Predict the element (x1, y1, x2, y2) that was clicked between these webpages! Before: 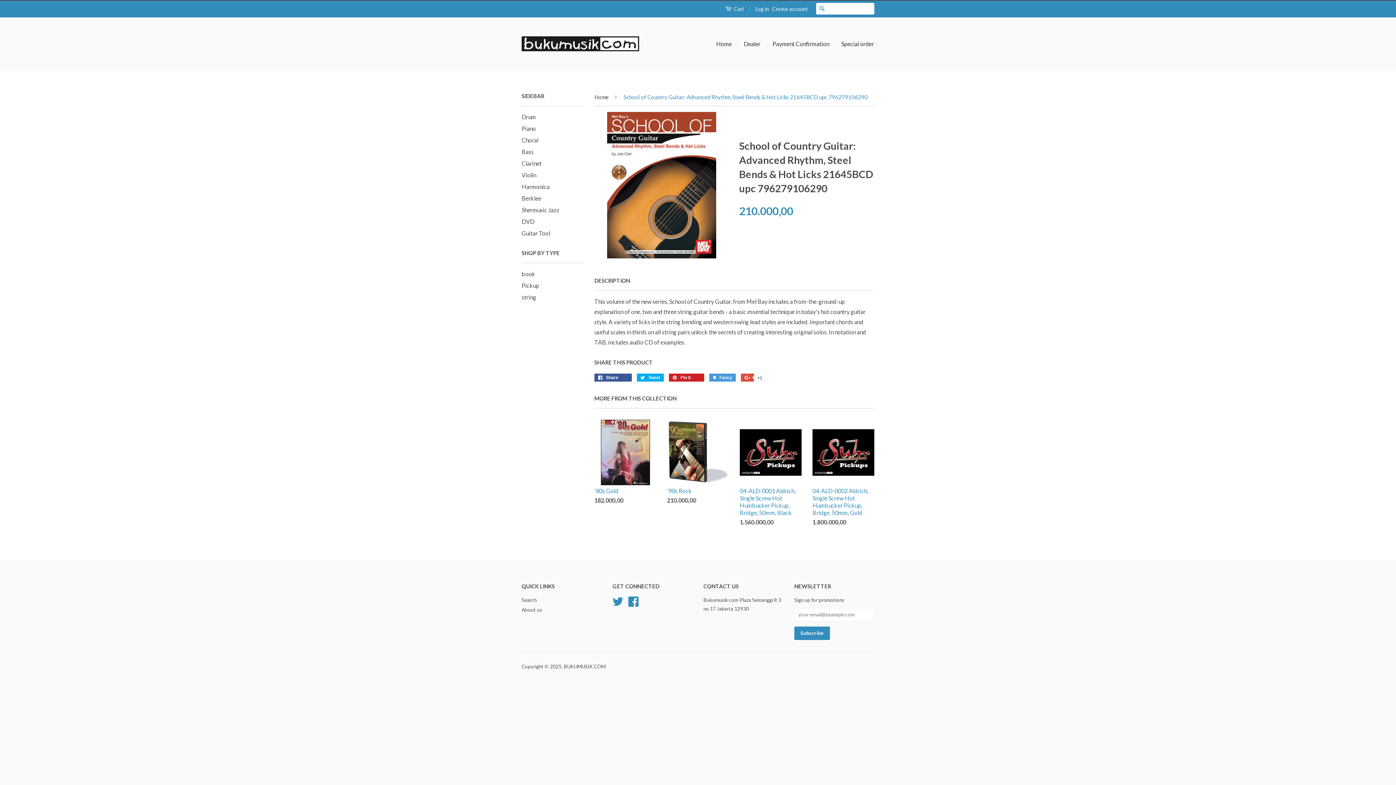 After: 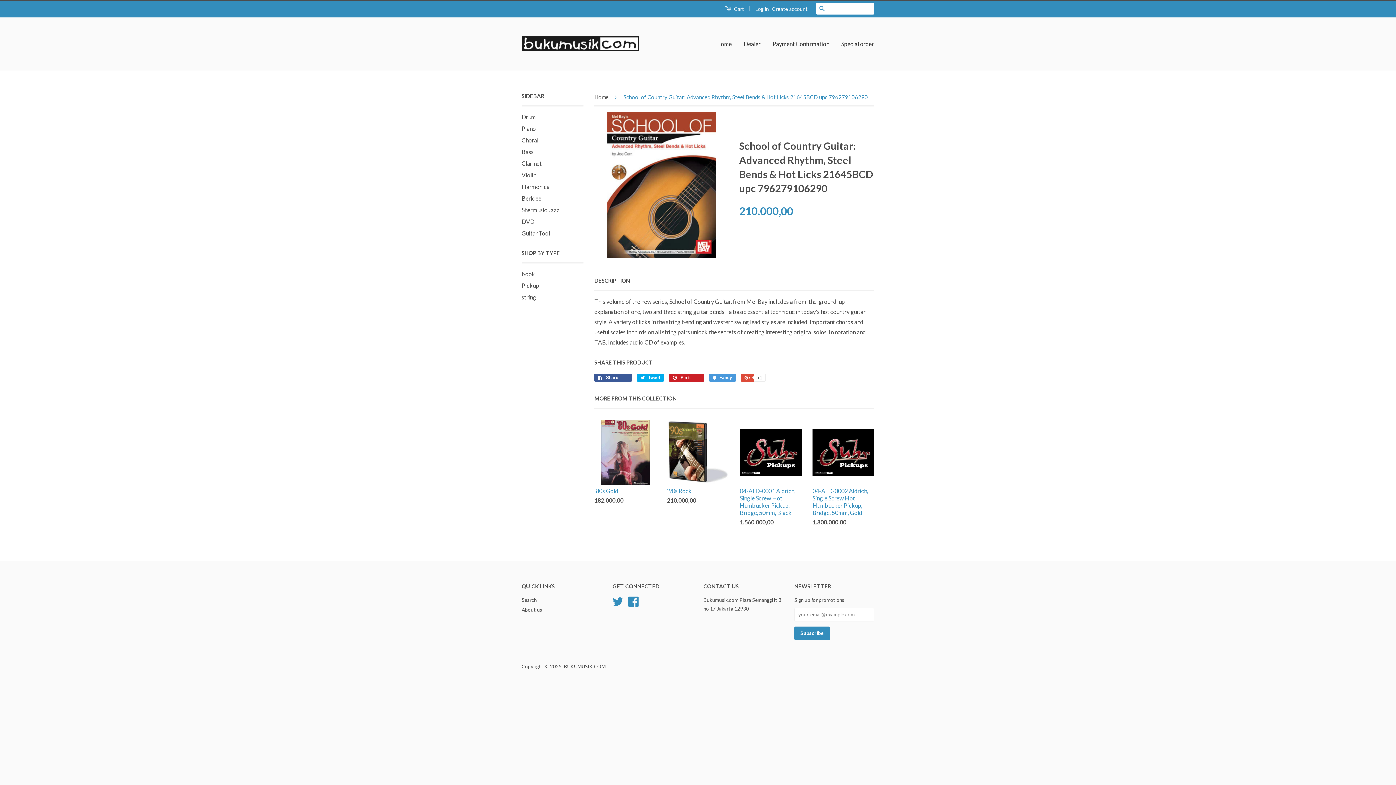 Action: label: DESCRIPTION bbox: (594, 277, 630, 284)